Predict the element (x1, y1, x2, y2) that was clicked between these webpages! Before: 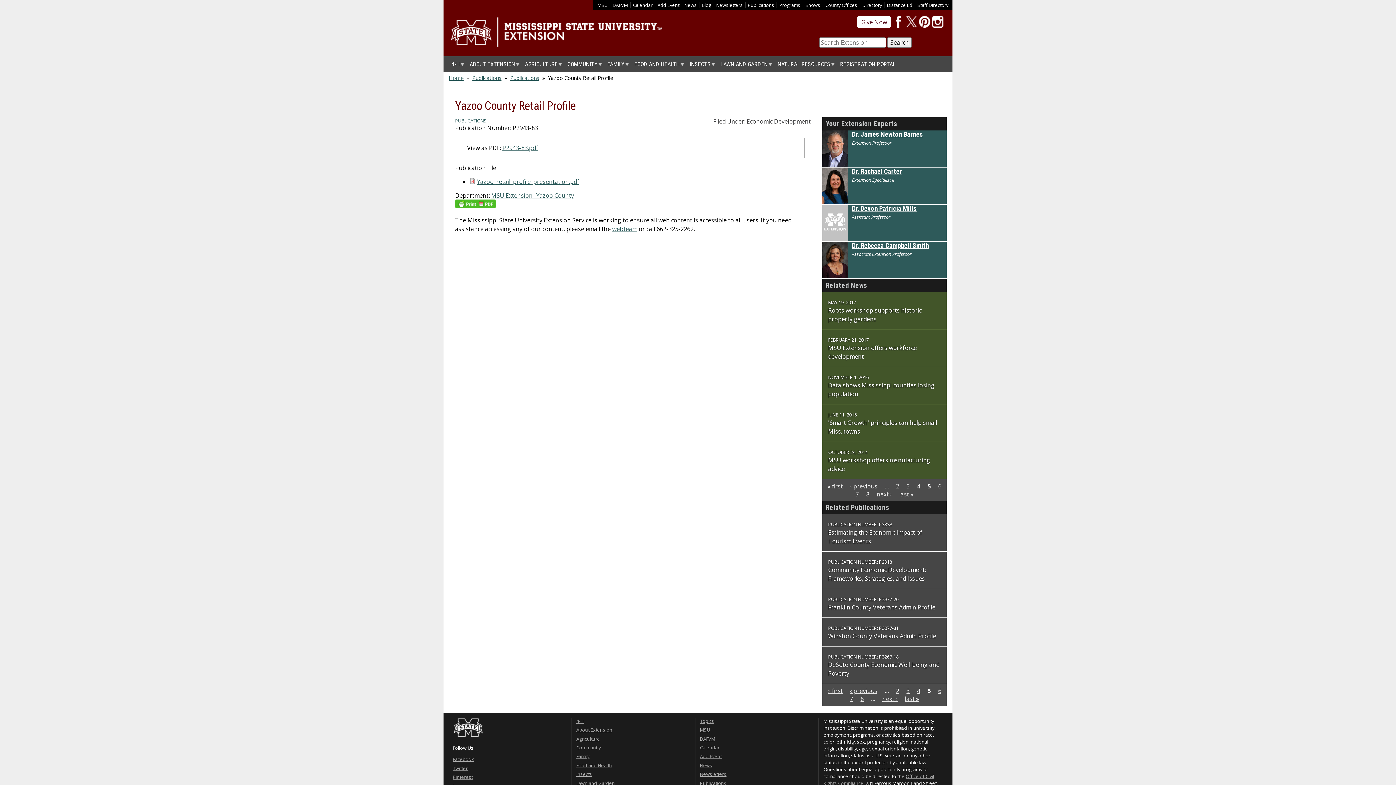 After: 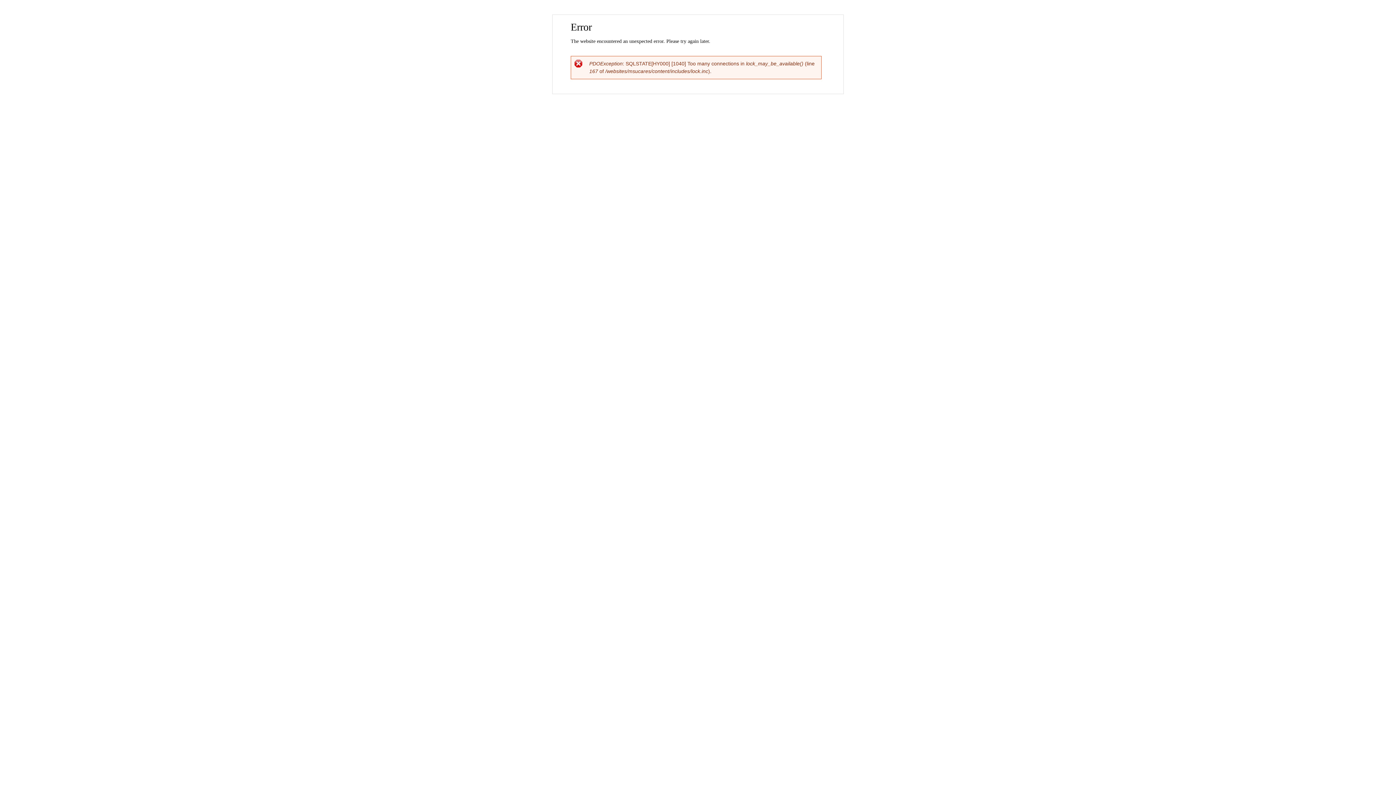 Action: bbox: (576, 762, 612, 769) label: Food and Health